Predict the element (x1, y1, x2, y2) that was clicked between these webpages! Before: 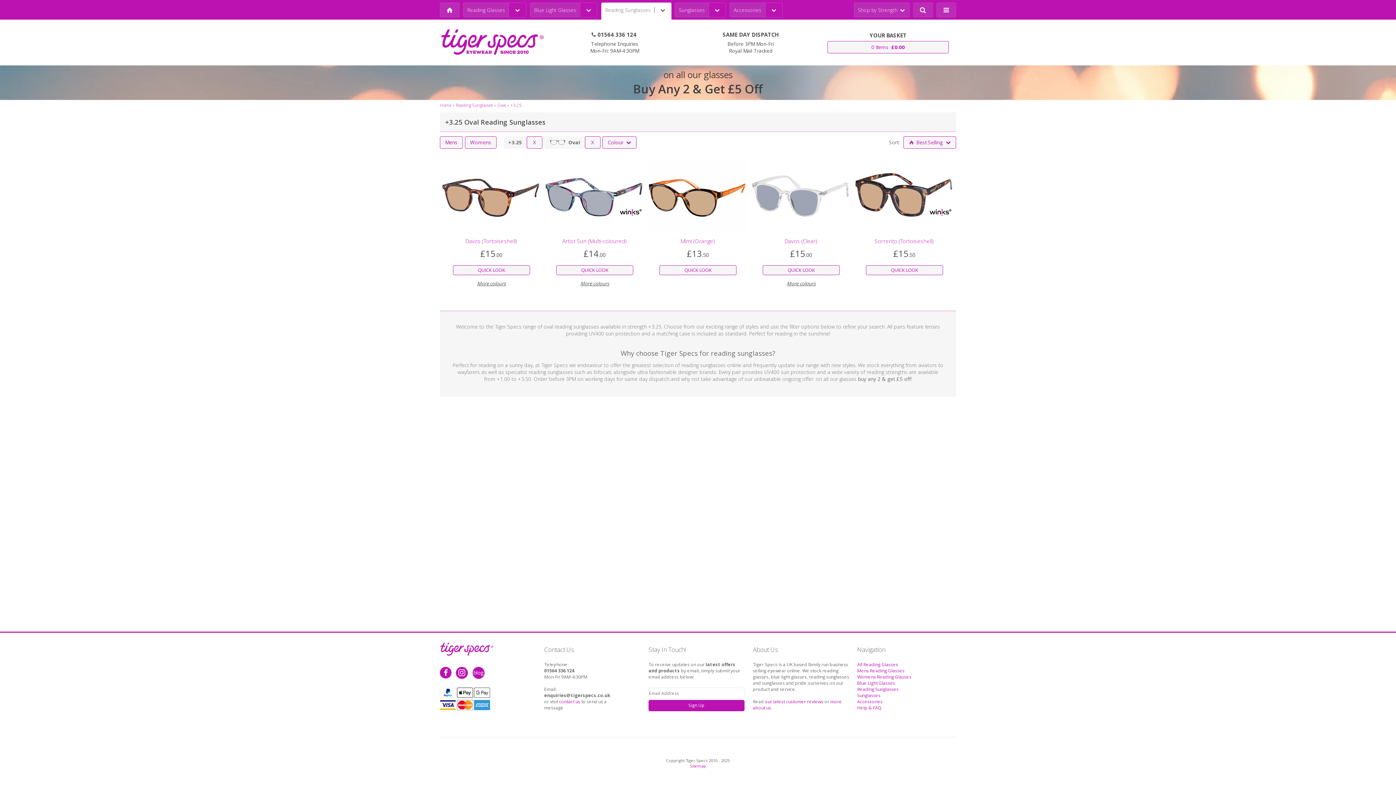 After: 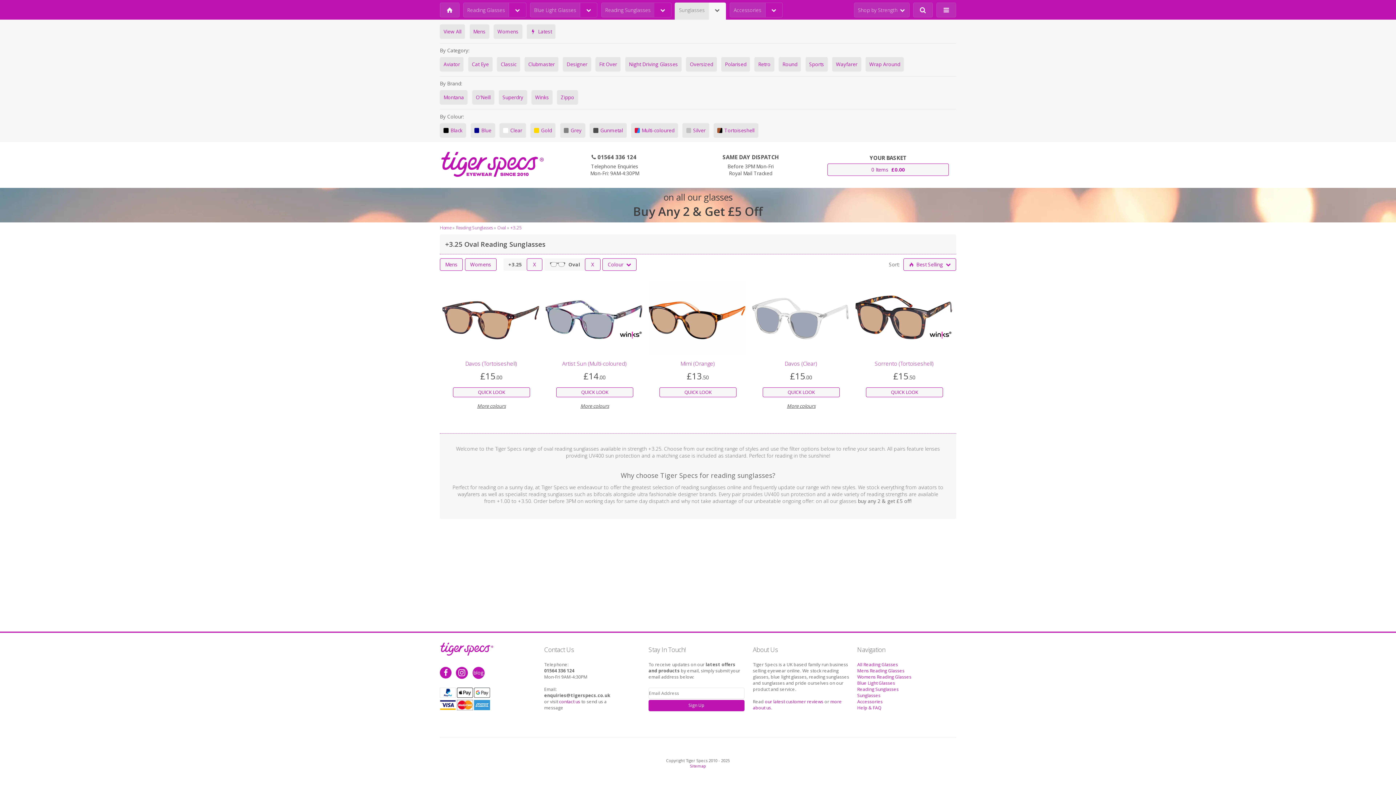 Action: bbox: (709, 2, 726, 17)